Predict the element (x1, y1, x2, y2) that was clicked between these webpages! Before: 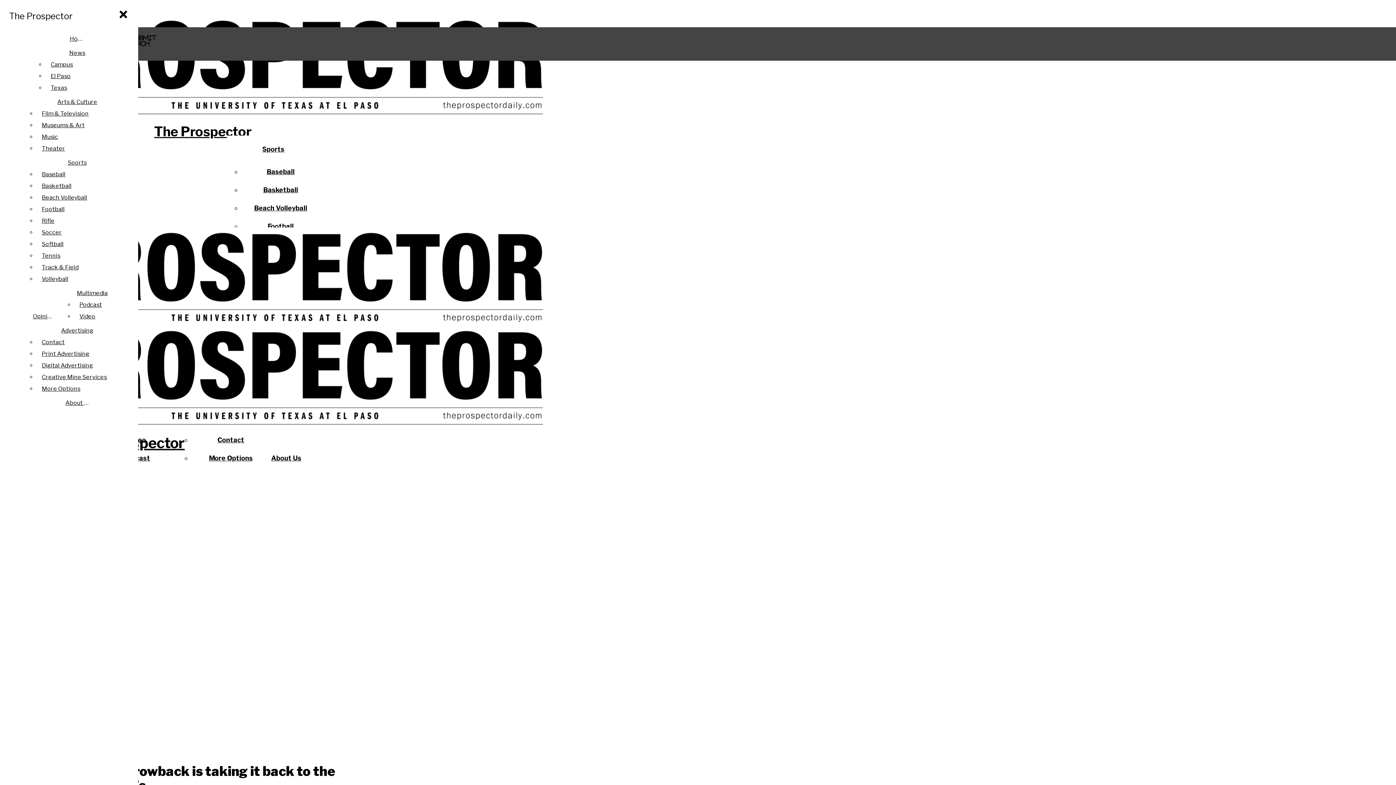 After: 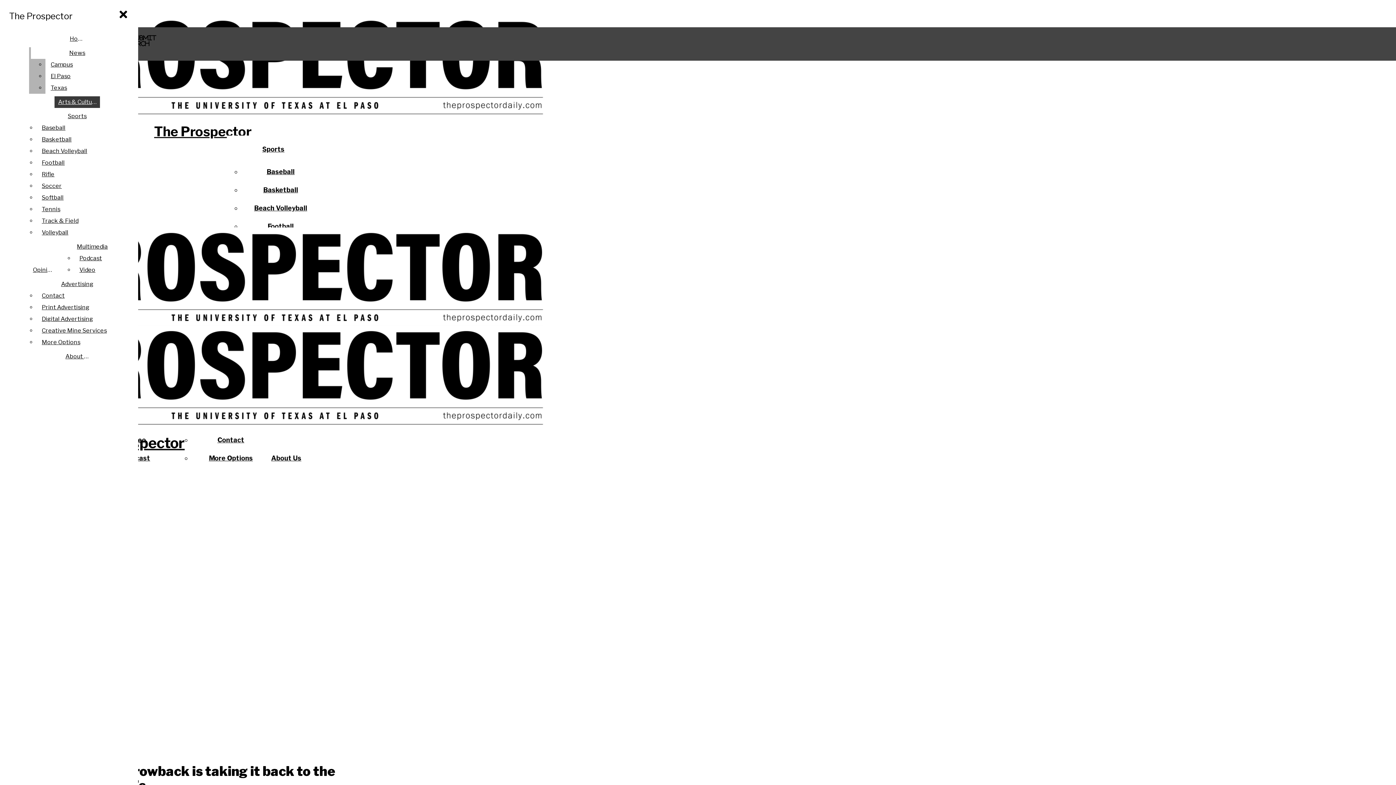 Action: label: News bbox: (30, 47, 123, 58)